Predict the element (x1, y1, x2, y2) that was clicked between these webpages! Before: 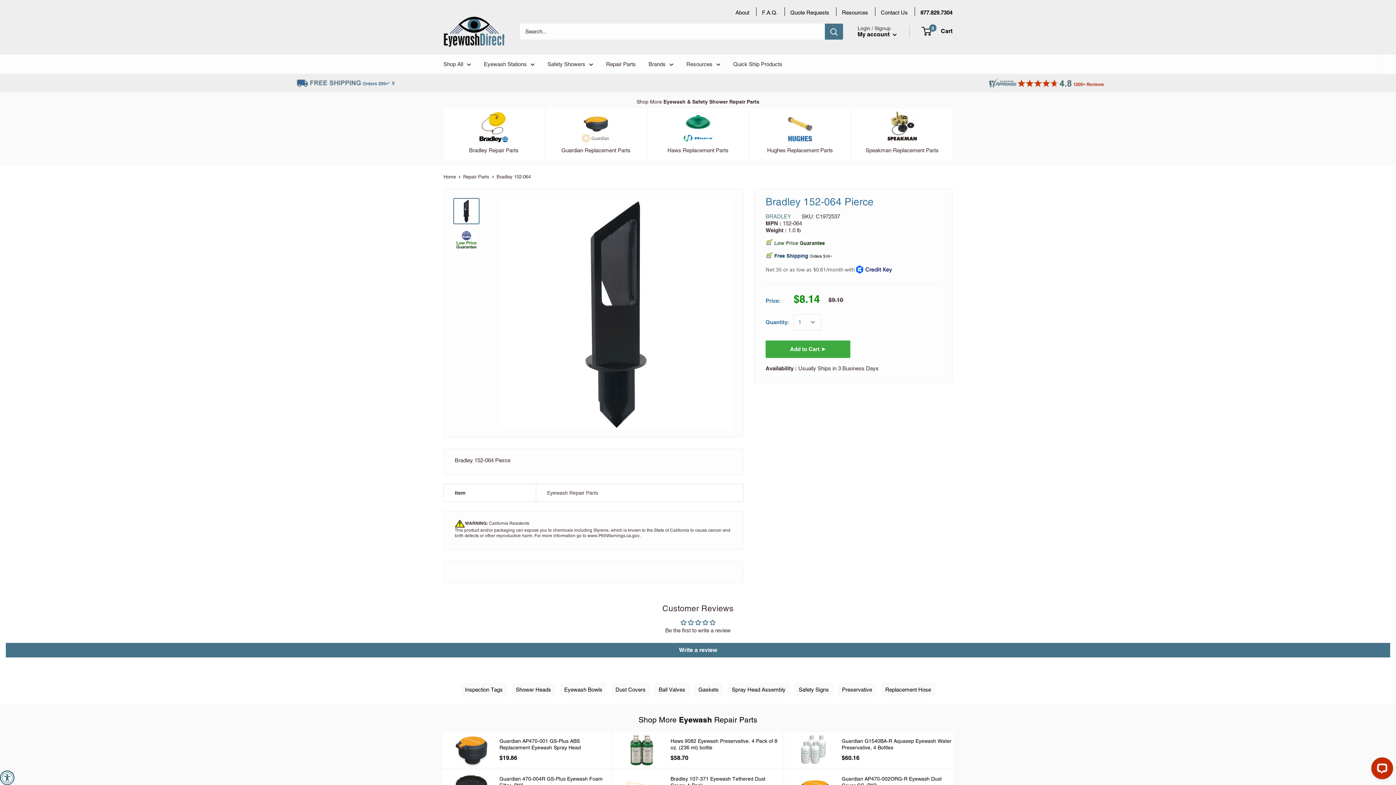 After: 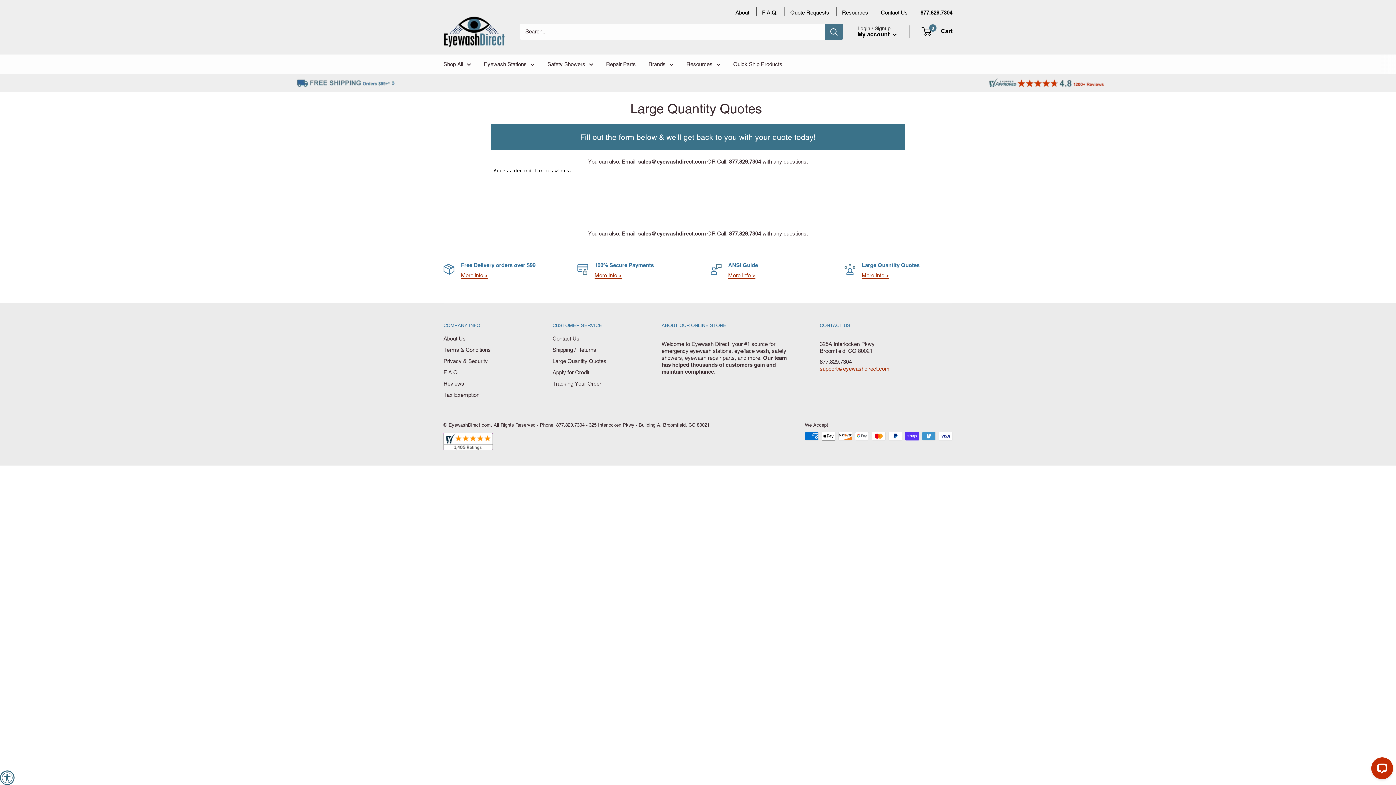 Action: bbox: (790, 9, 829, 16) label: Quote Requests